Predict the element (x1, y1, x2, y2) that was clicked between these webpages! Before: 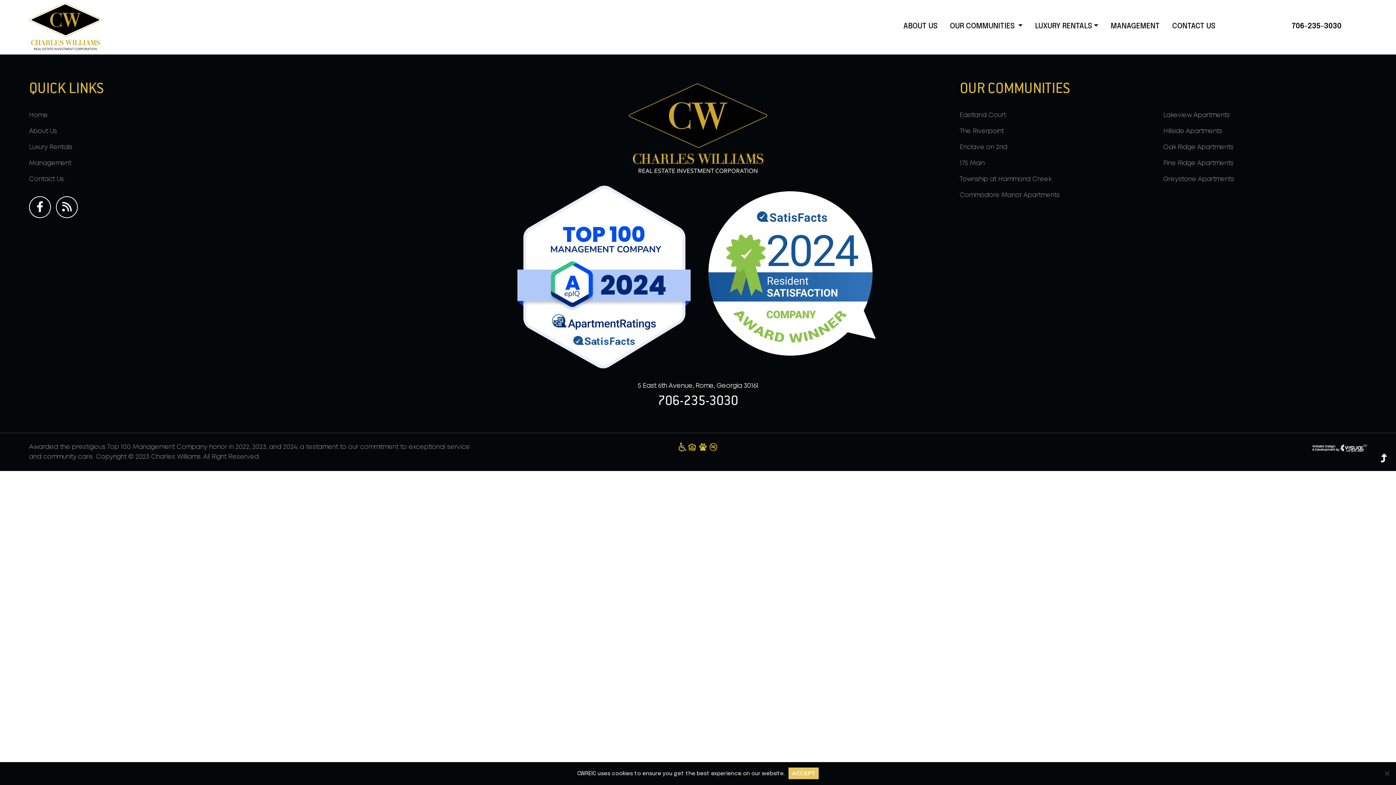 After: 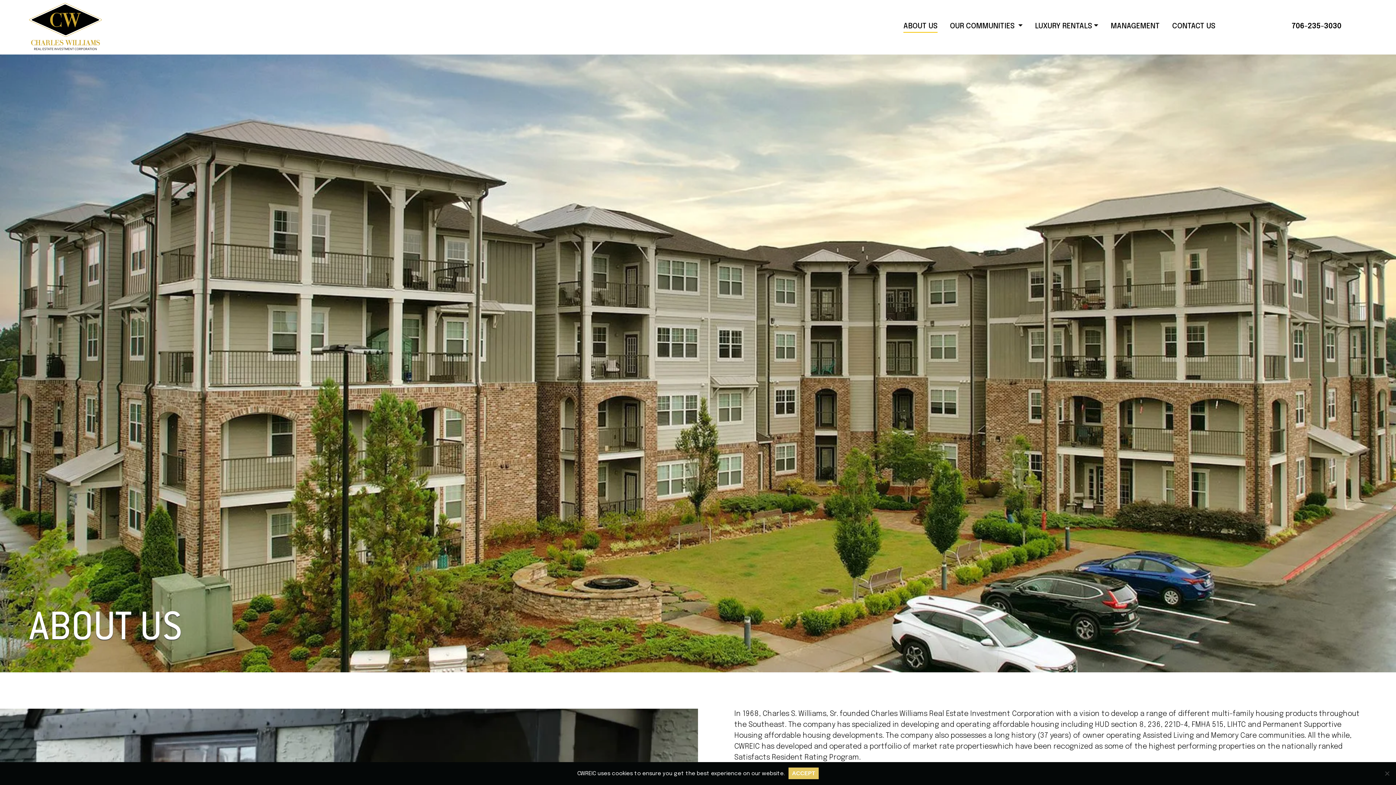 Action: bbox: (903, 22, 937, 30) label: ABOUT US